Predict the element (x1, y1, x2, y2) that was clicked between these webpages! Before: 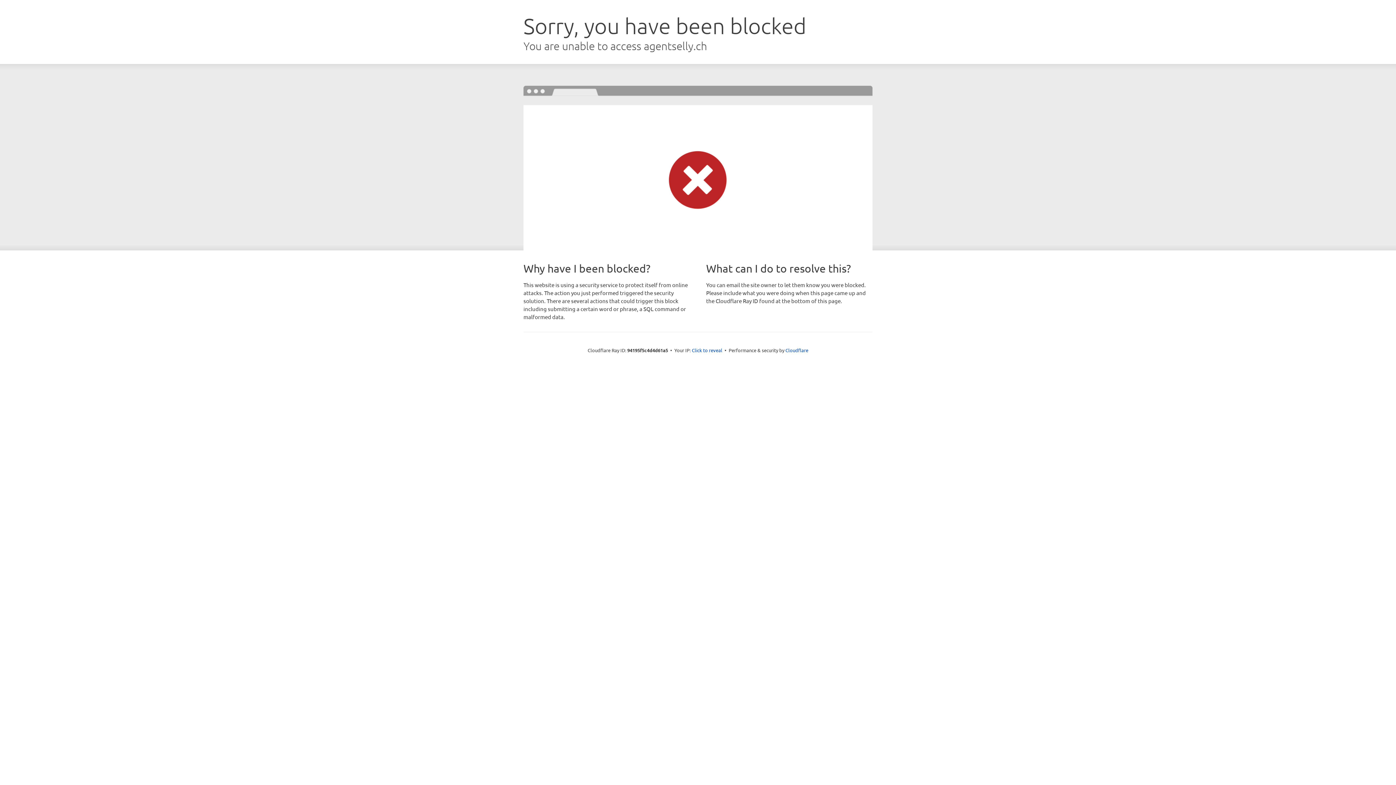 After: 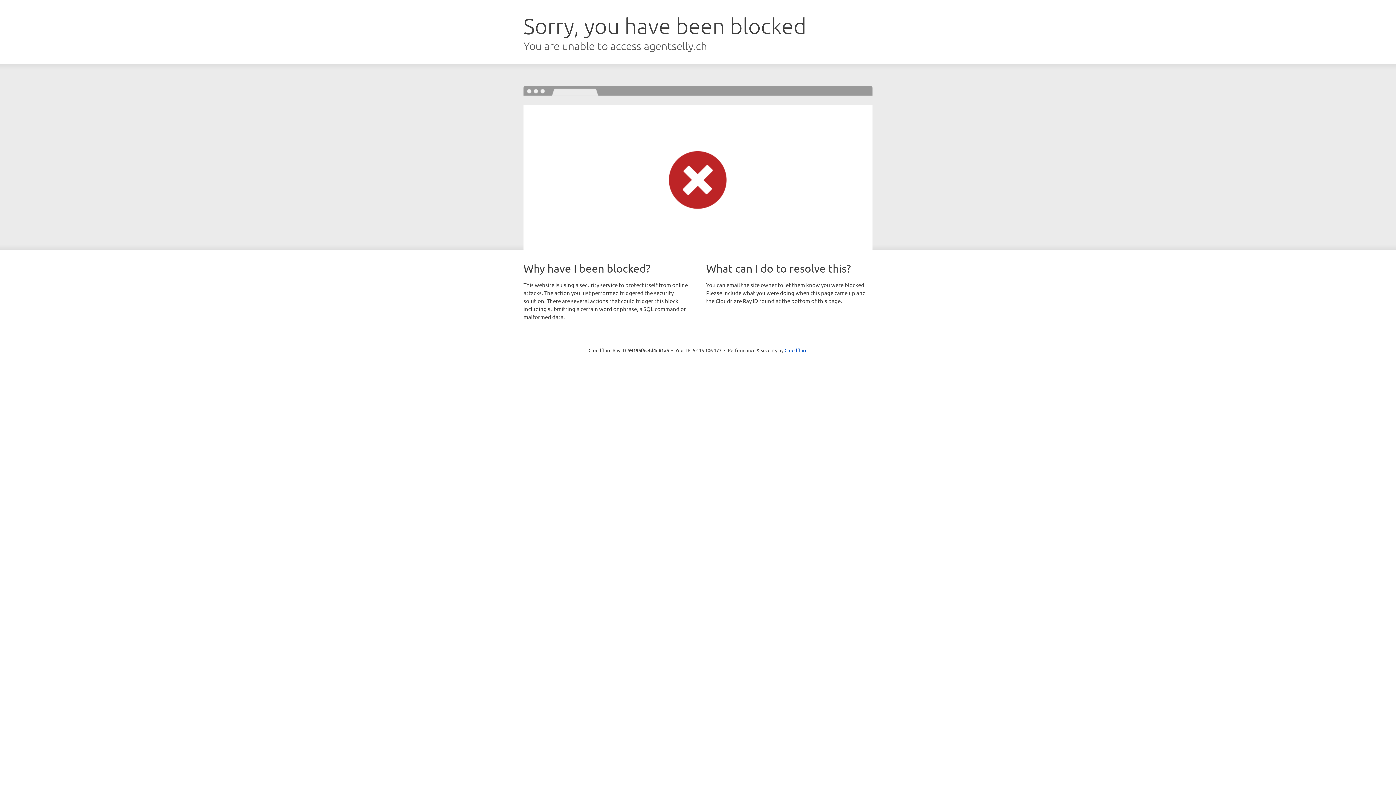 Action: bbox: (692, 346, 722, 353) label: Click to reveal